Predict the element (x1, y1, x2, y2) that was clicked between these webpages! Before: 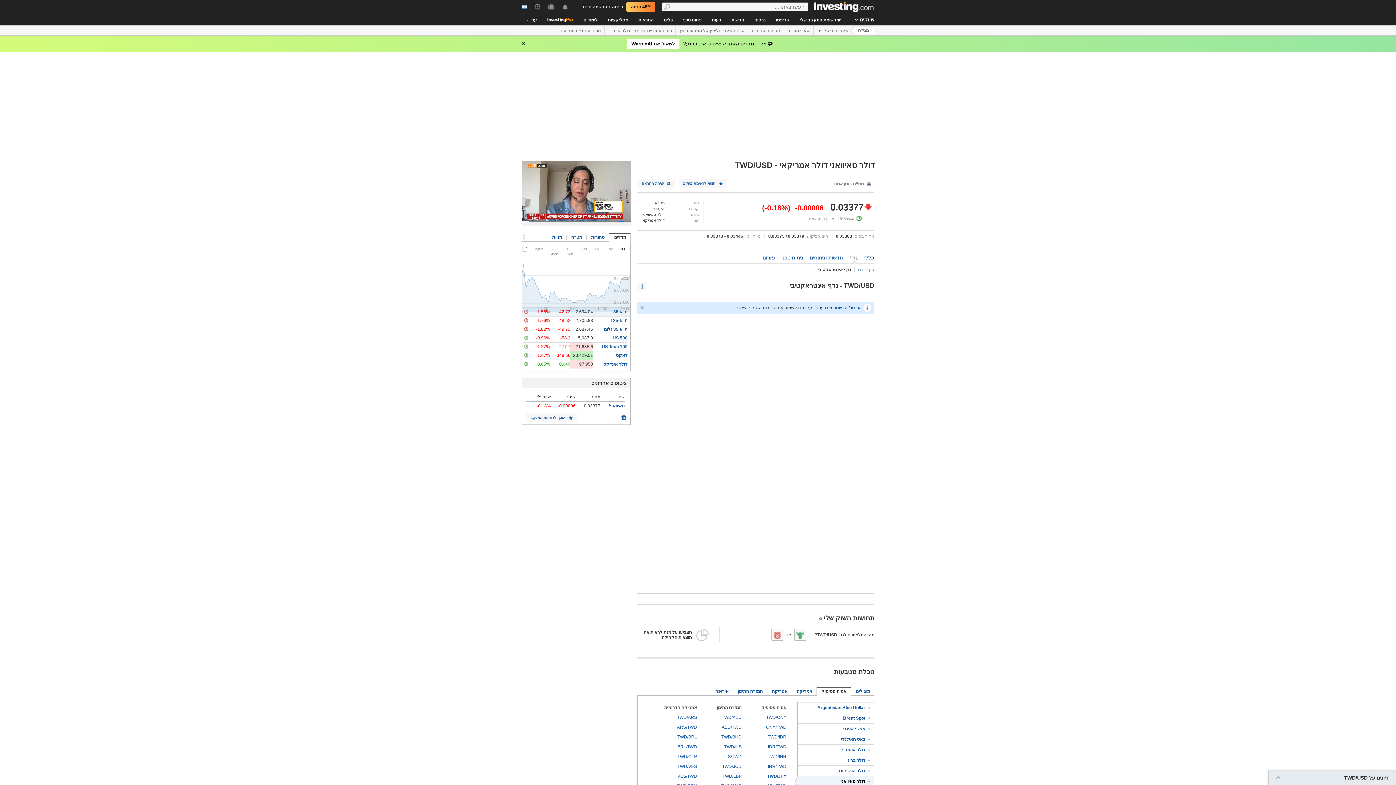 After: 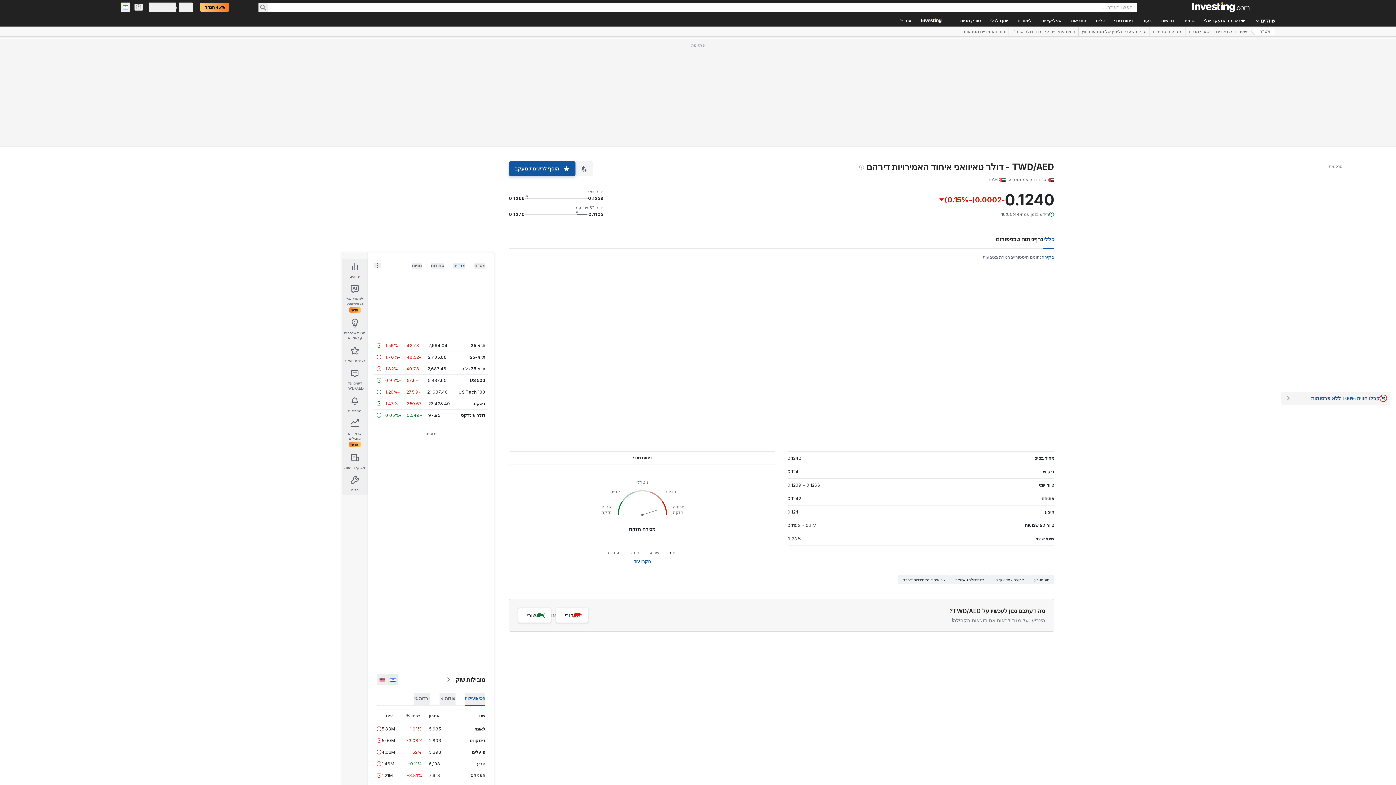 Action: bbox: (721, 715, 741, 720) label: TWD/AED